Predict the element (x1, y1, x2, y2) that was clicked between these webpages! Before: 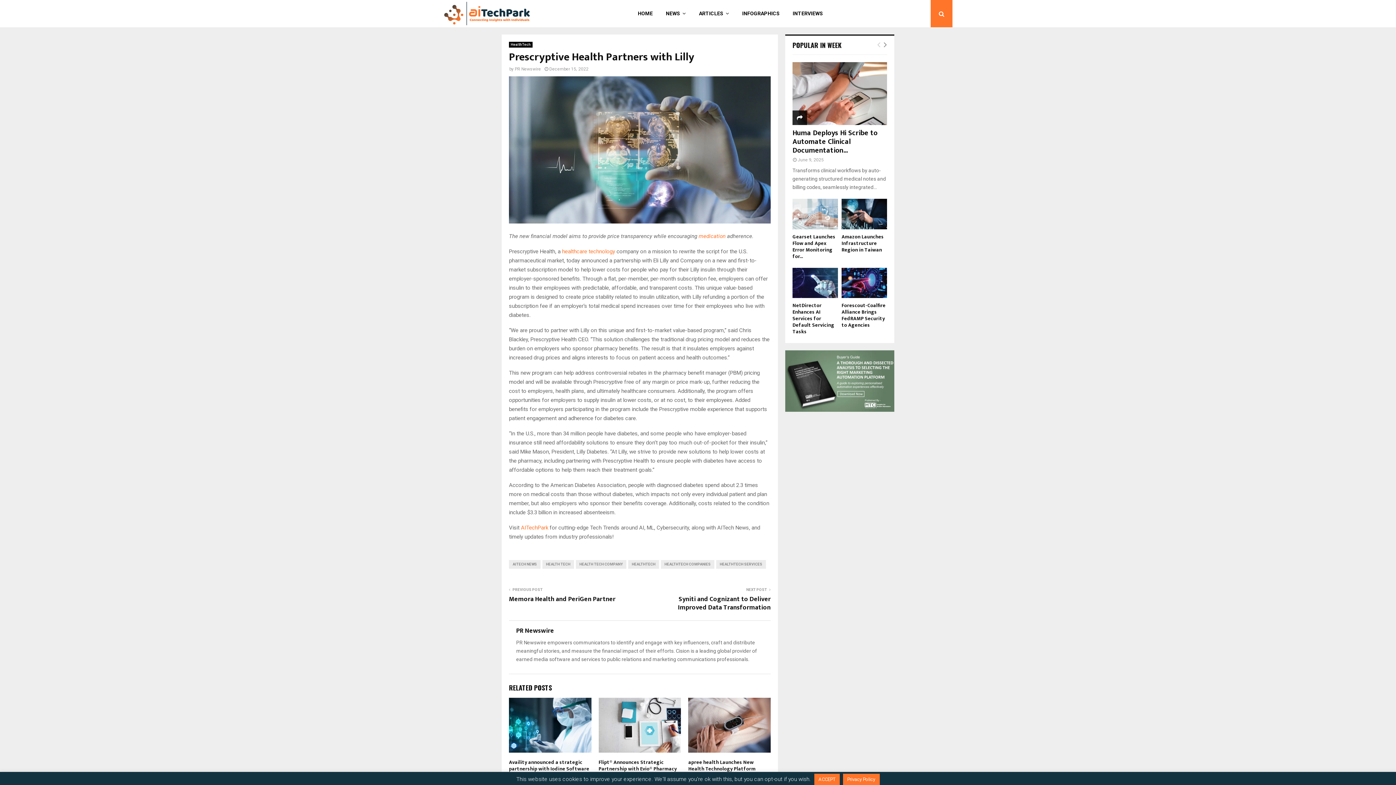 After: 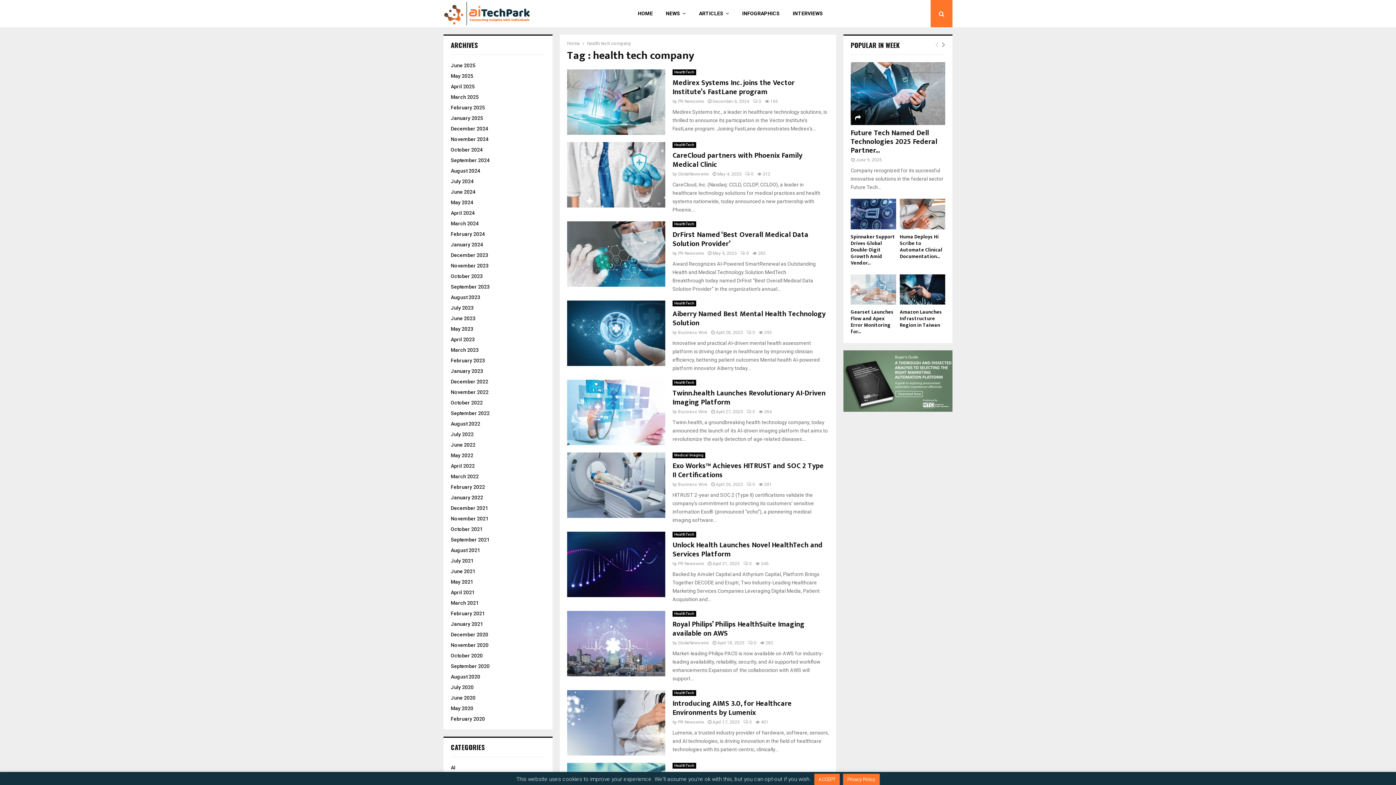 Action: label: HEALTH TECH COMPANY bbox: (576, 560, 626, 568)